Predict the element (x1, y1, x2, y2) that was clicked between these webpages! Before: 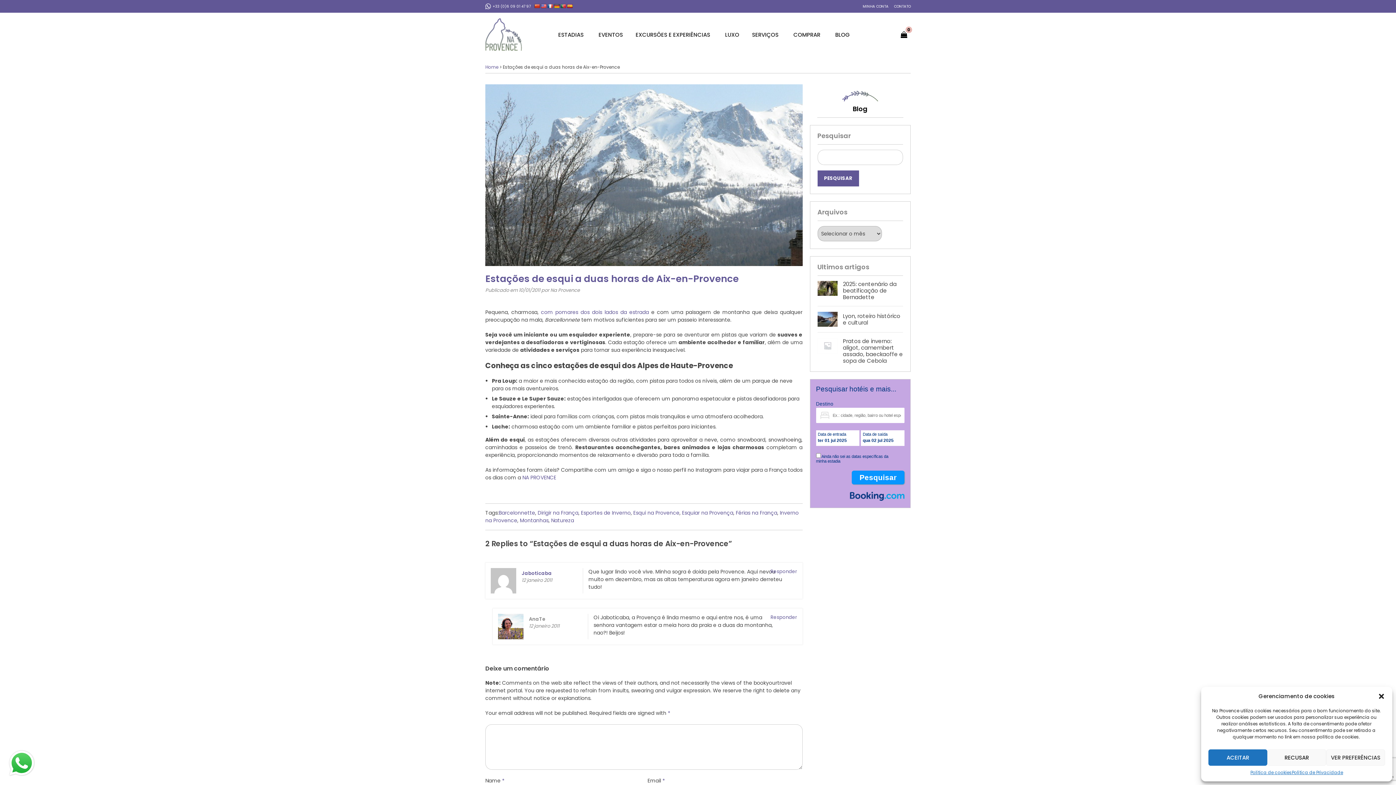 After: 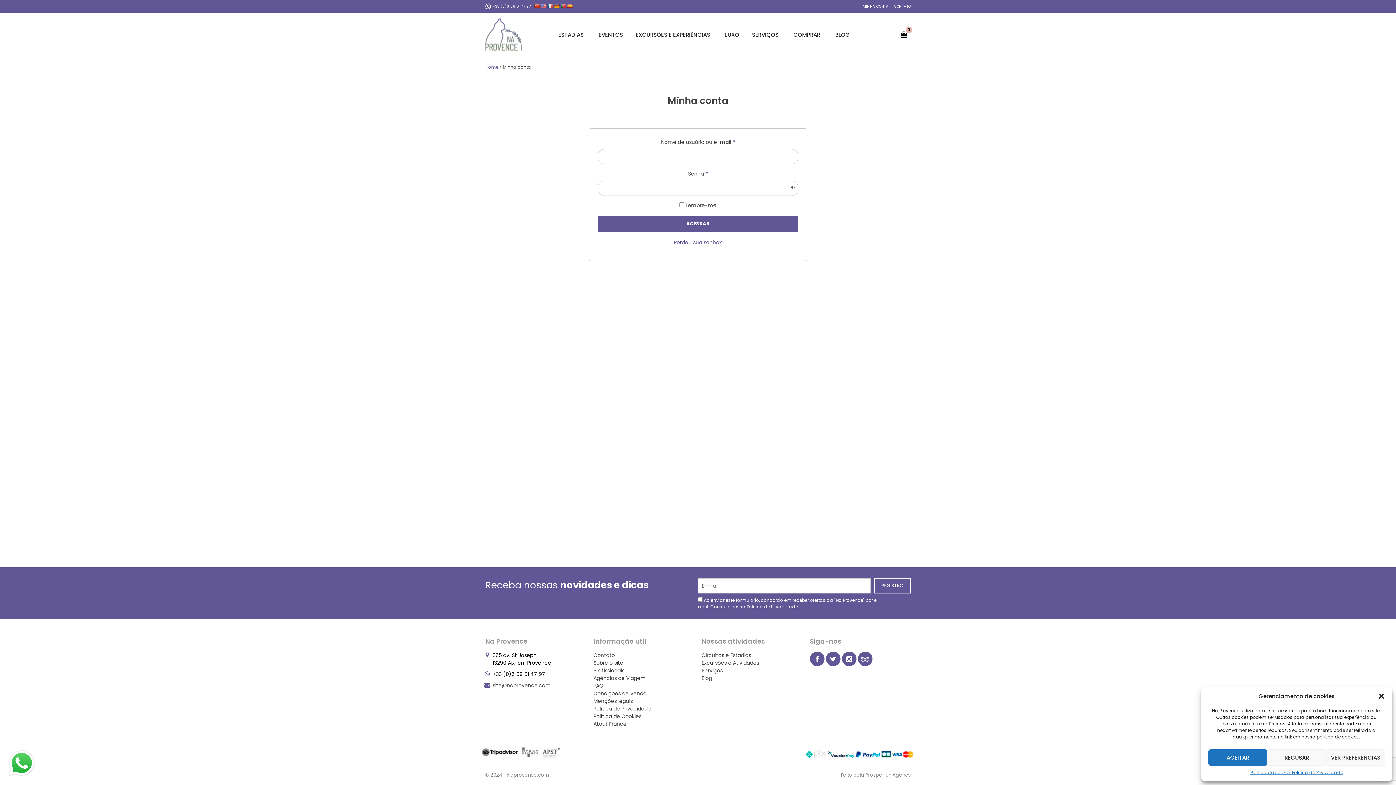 Action: label: MINHA CONTA bbox: (862, 3, 888, 9)